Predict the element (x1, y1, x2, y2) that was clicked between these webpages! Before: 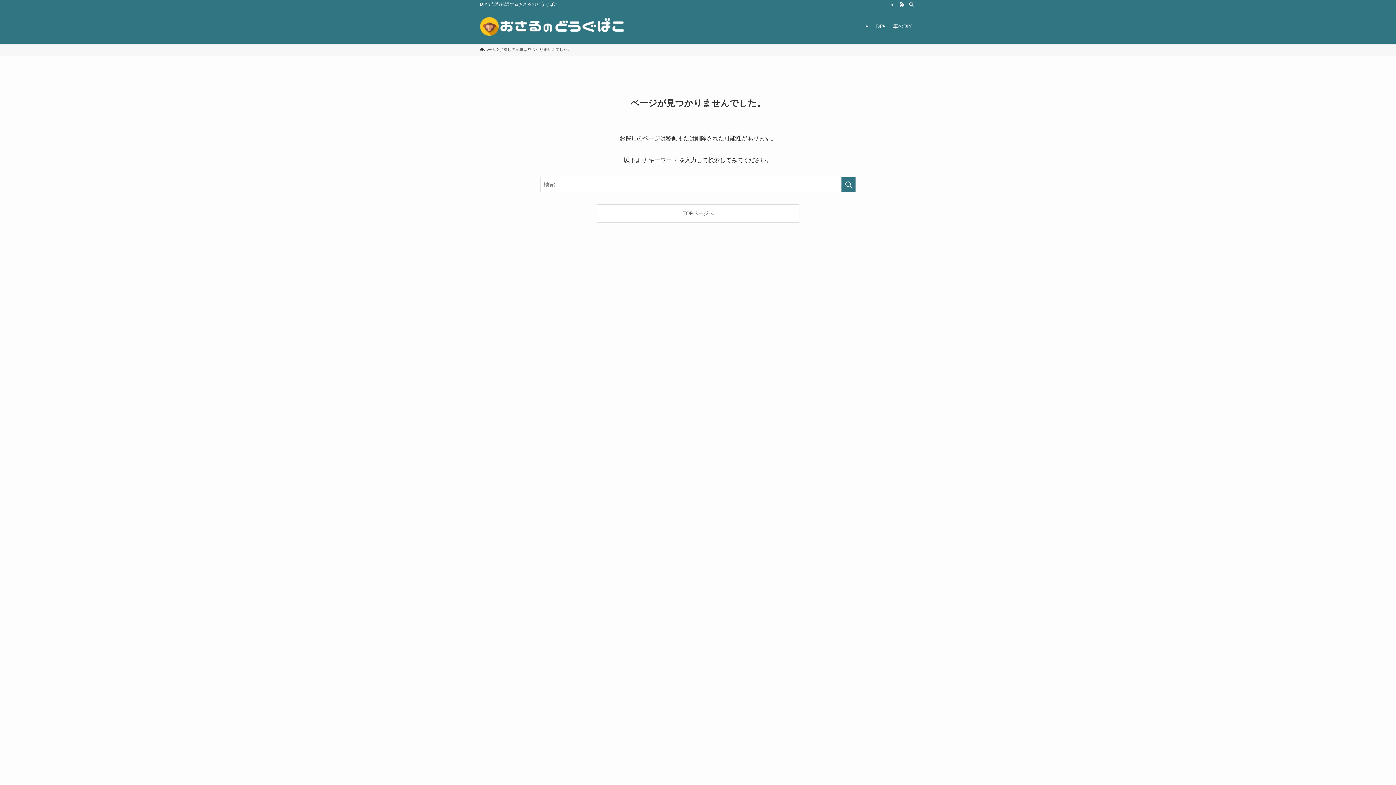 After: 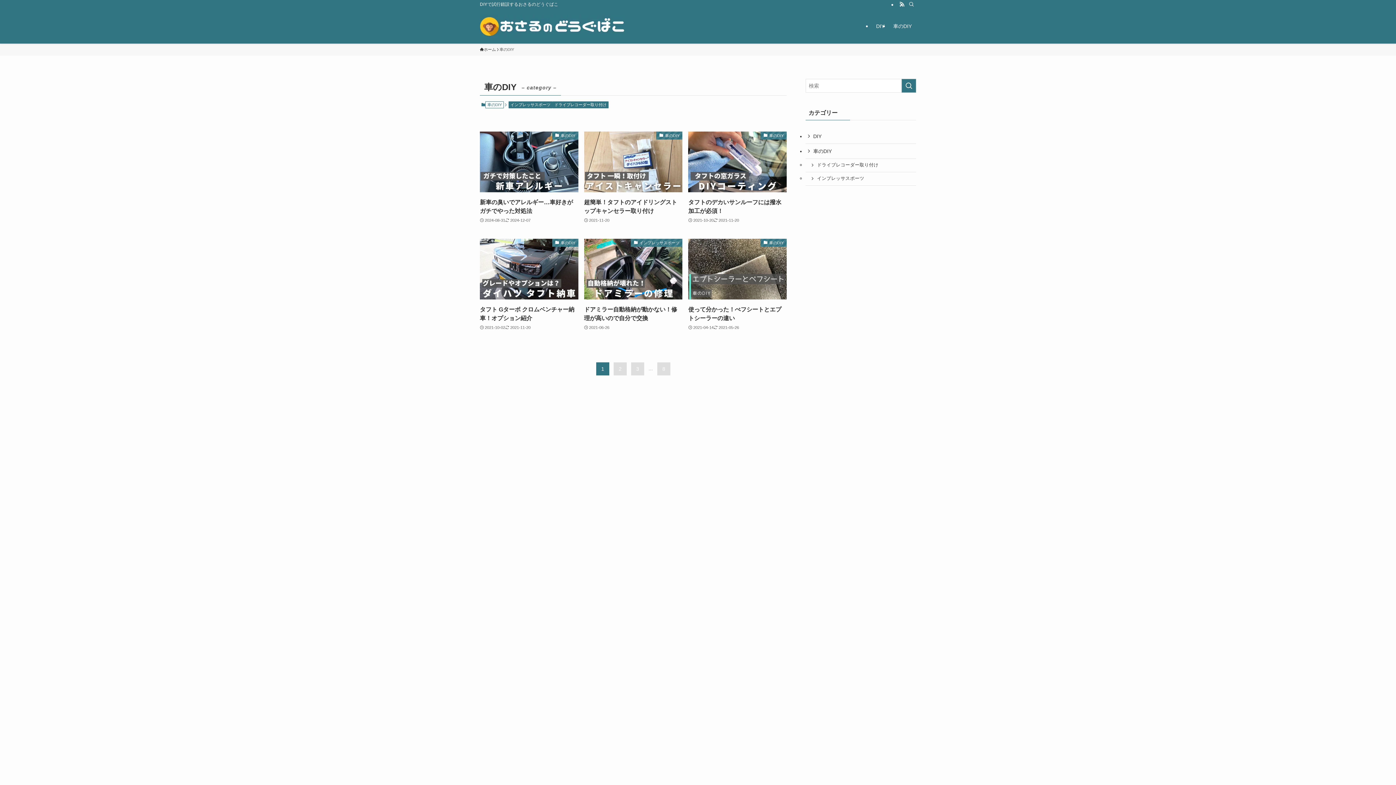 Action: bbox: (889, 8, 916, 43) label: 車のDIY